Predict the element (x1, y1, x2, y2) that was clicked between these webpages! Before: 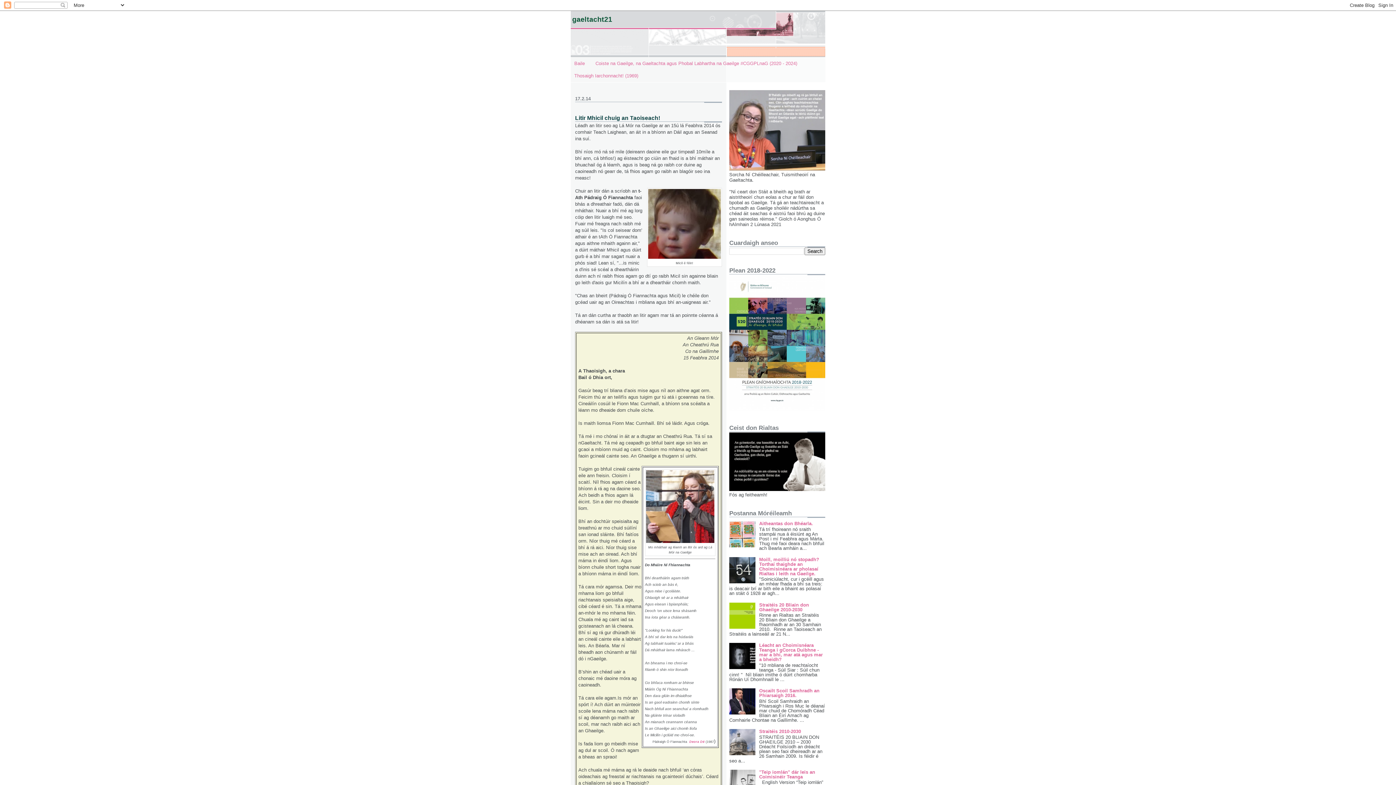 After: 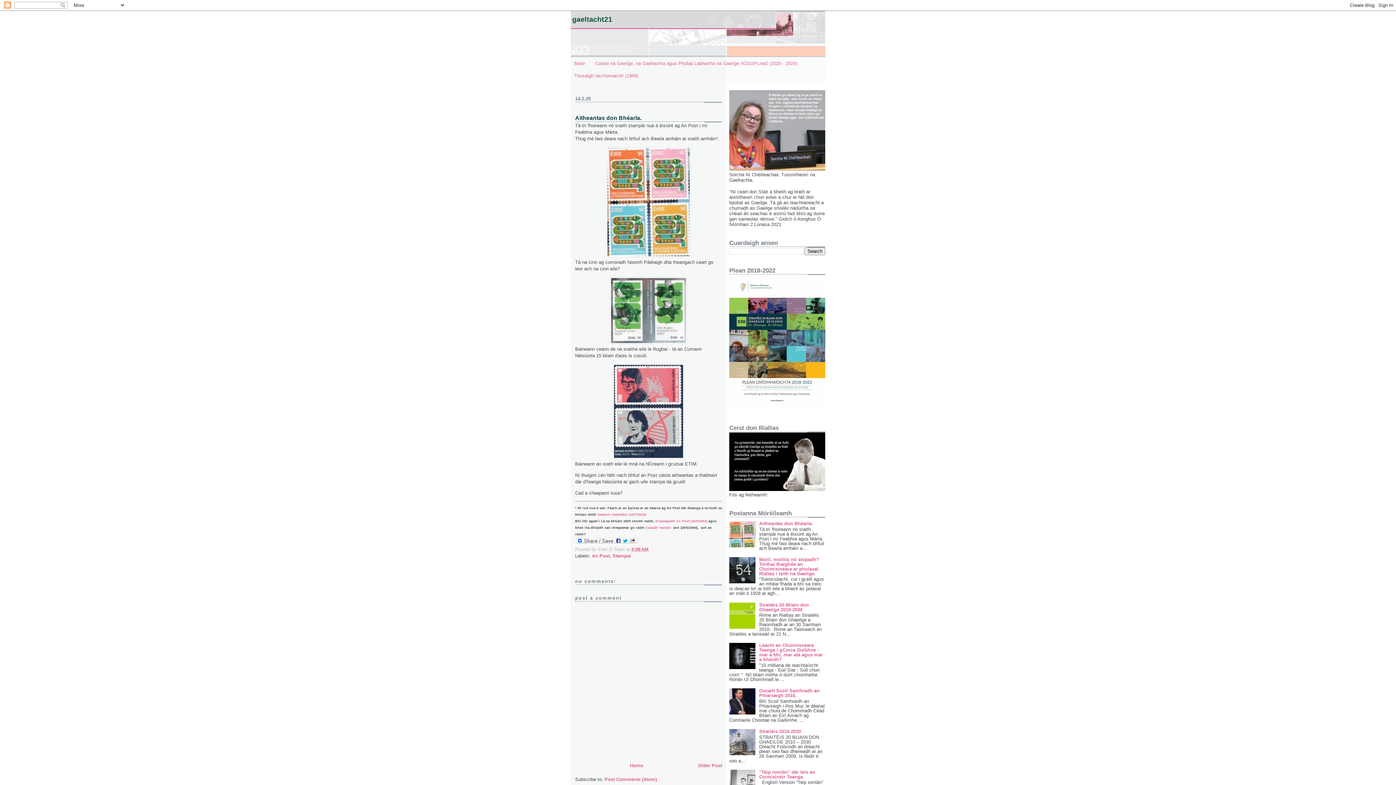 Action: label: Aitheantas don Bhéarla. bbox: (759, 521, 813, 526)